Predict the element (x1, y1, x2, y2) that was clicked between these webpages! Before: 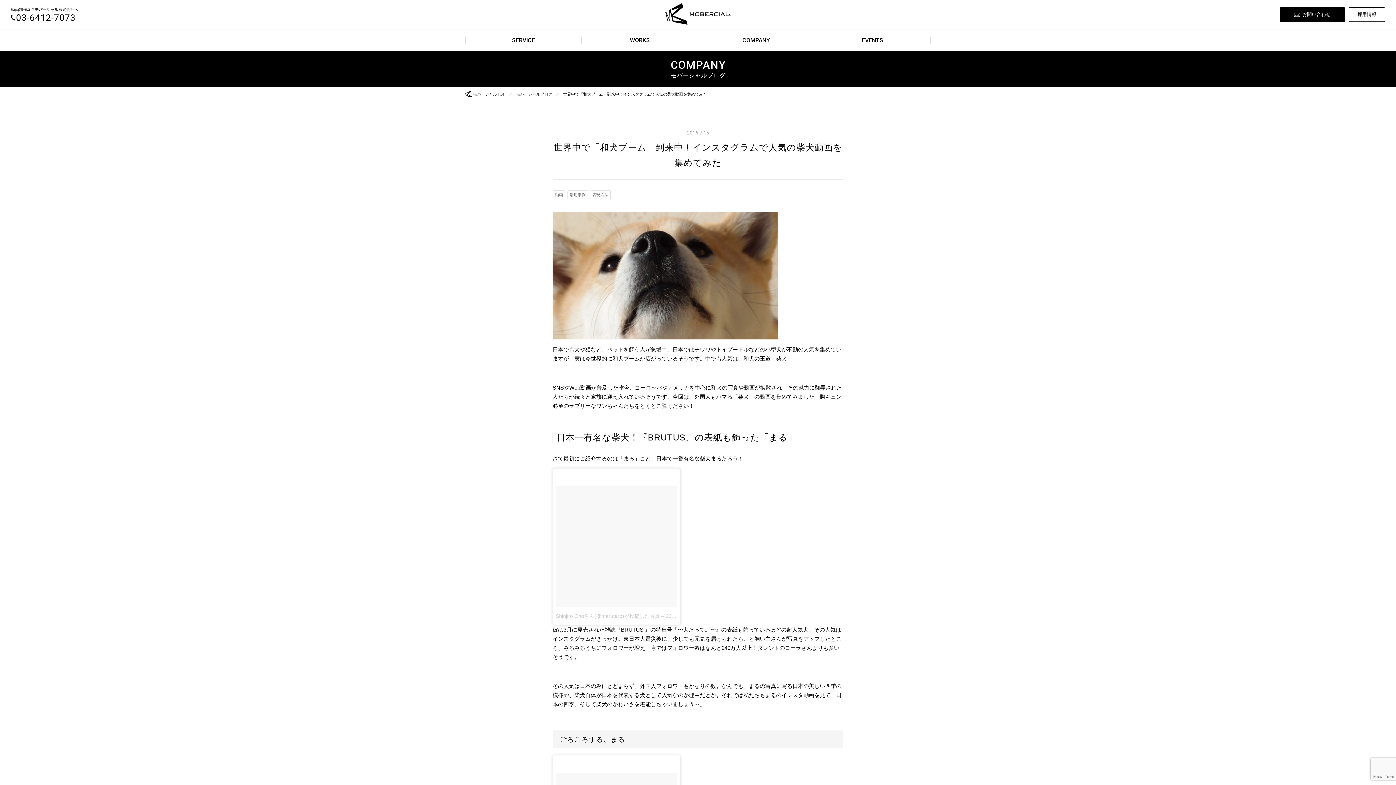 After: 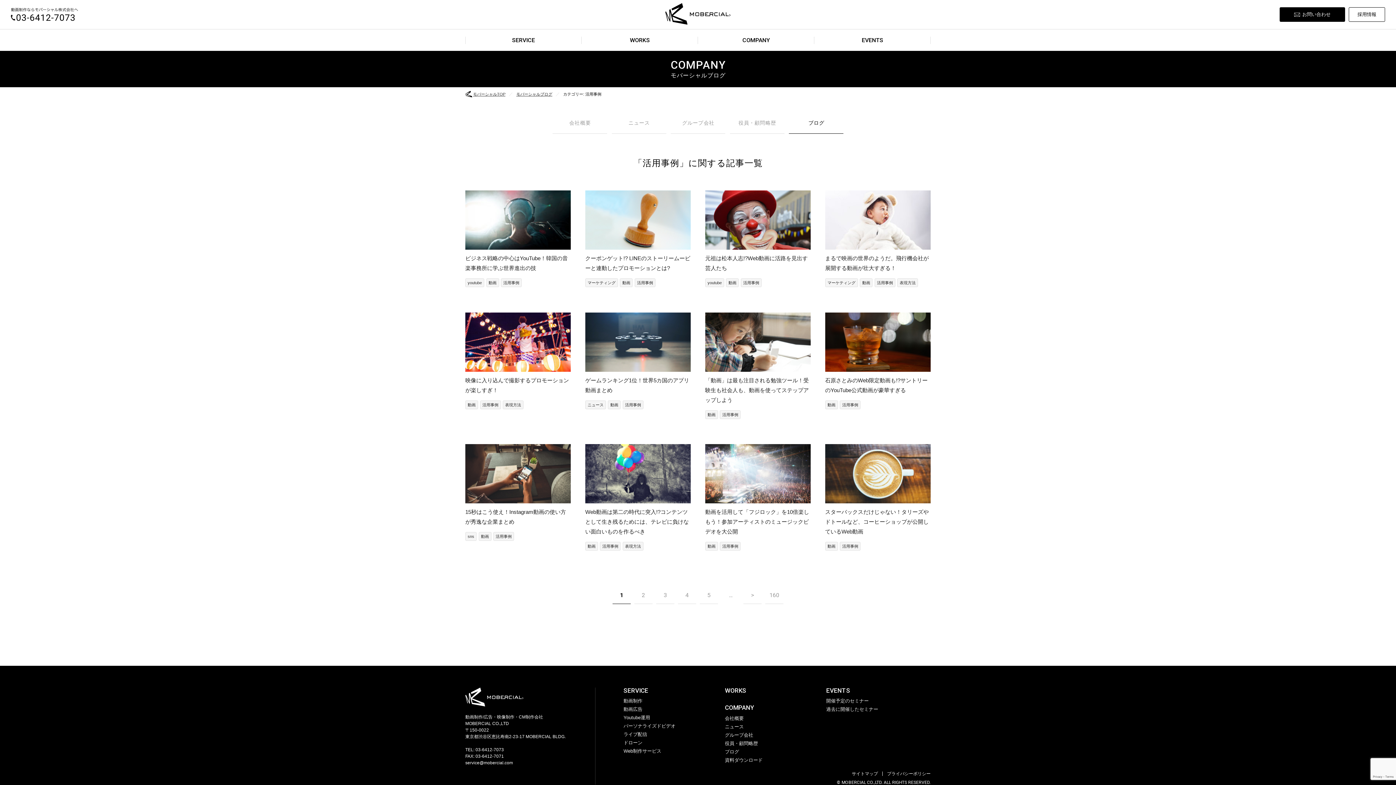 Action: label: 活用事例 bbox: (567, 190, 588, 199)